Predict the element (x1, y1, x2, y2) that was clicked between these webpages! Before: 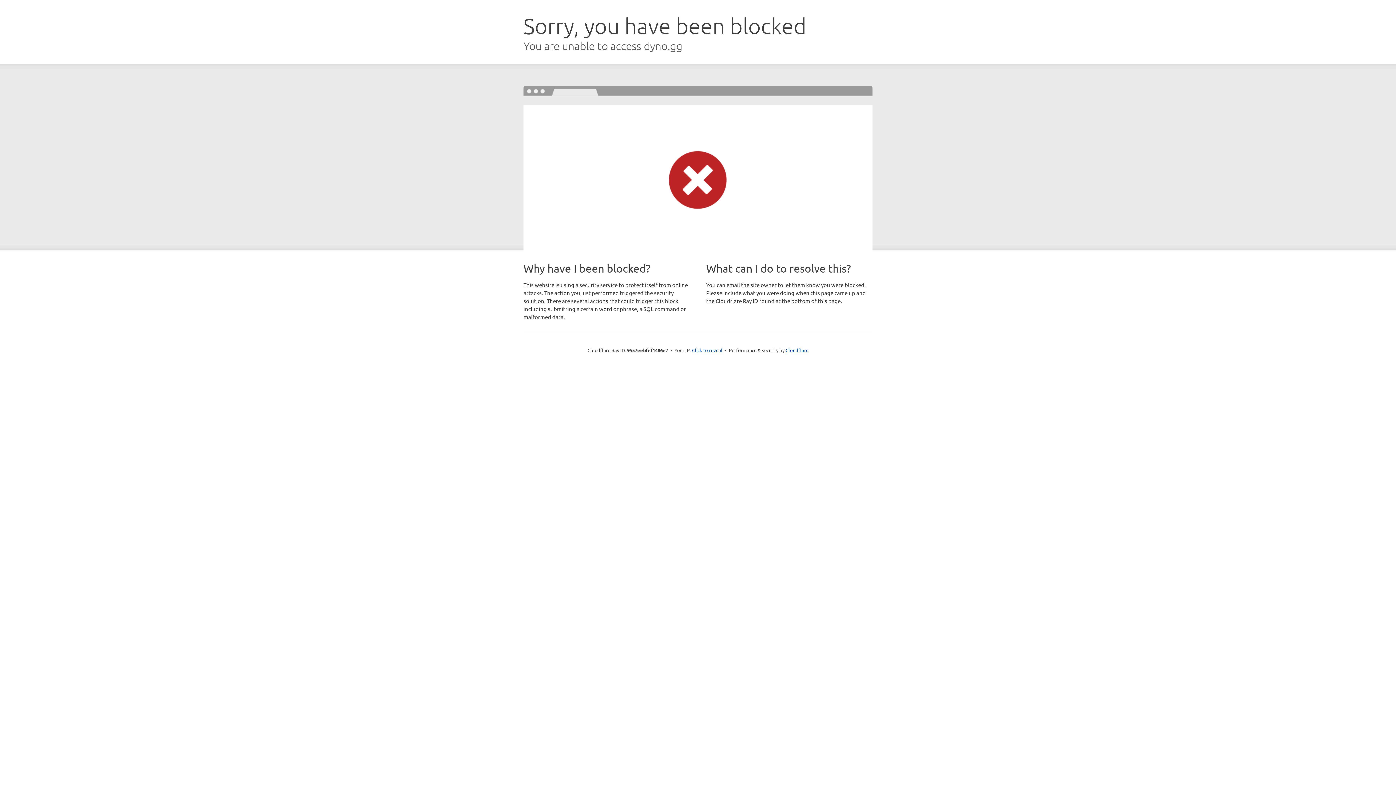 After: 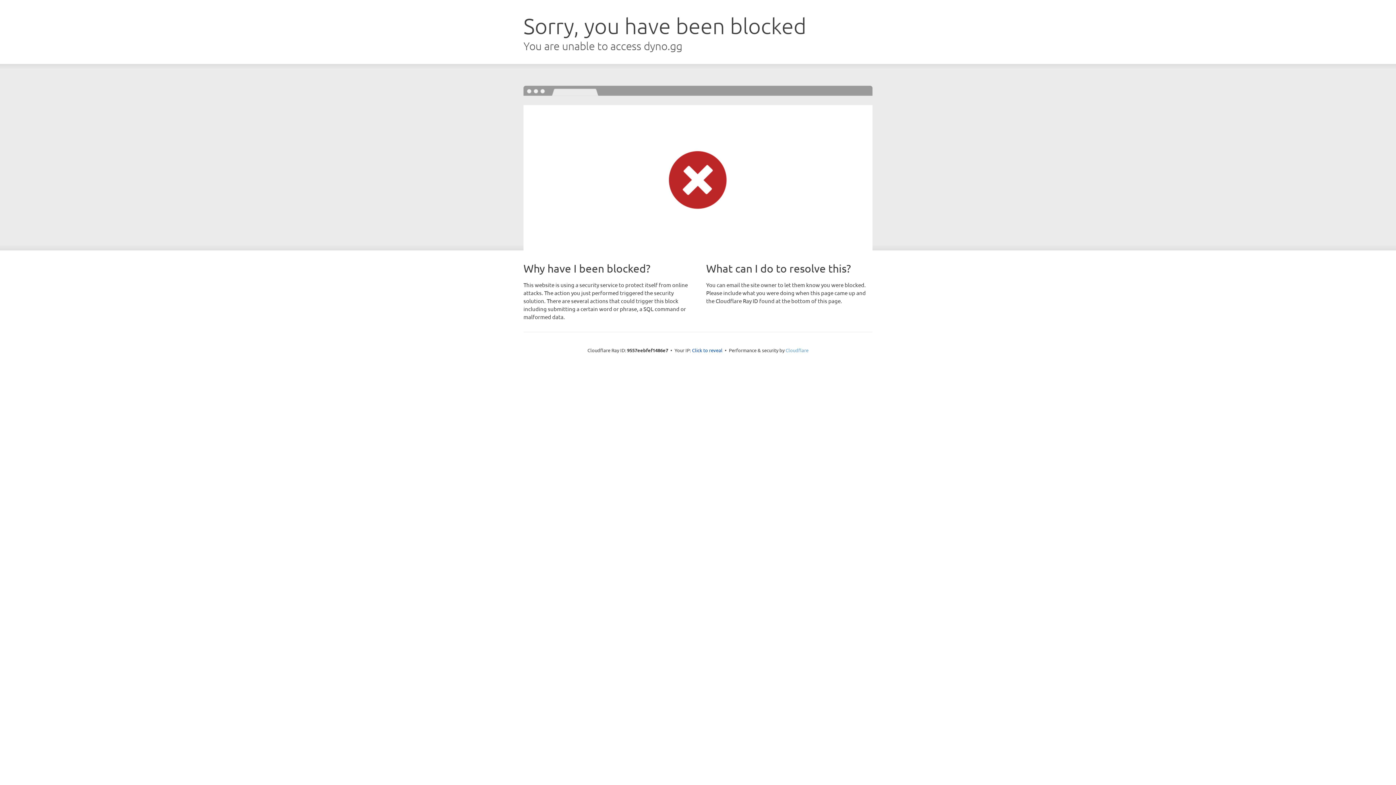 Action: label: Cloudflare bbox: (785, 347, 808, 353)